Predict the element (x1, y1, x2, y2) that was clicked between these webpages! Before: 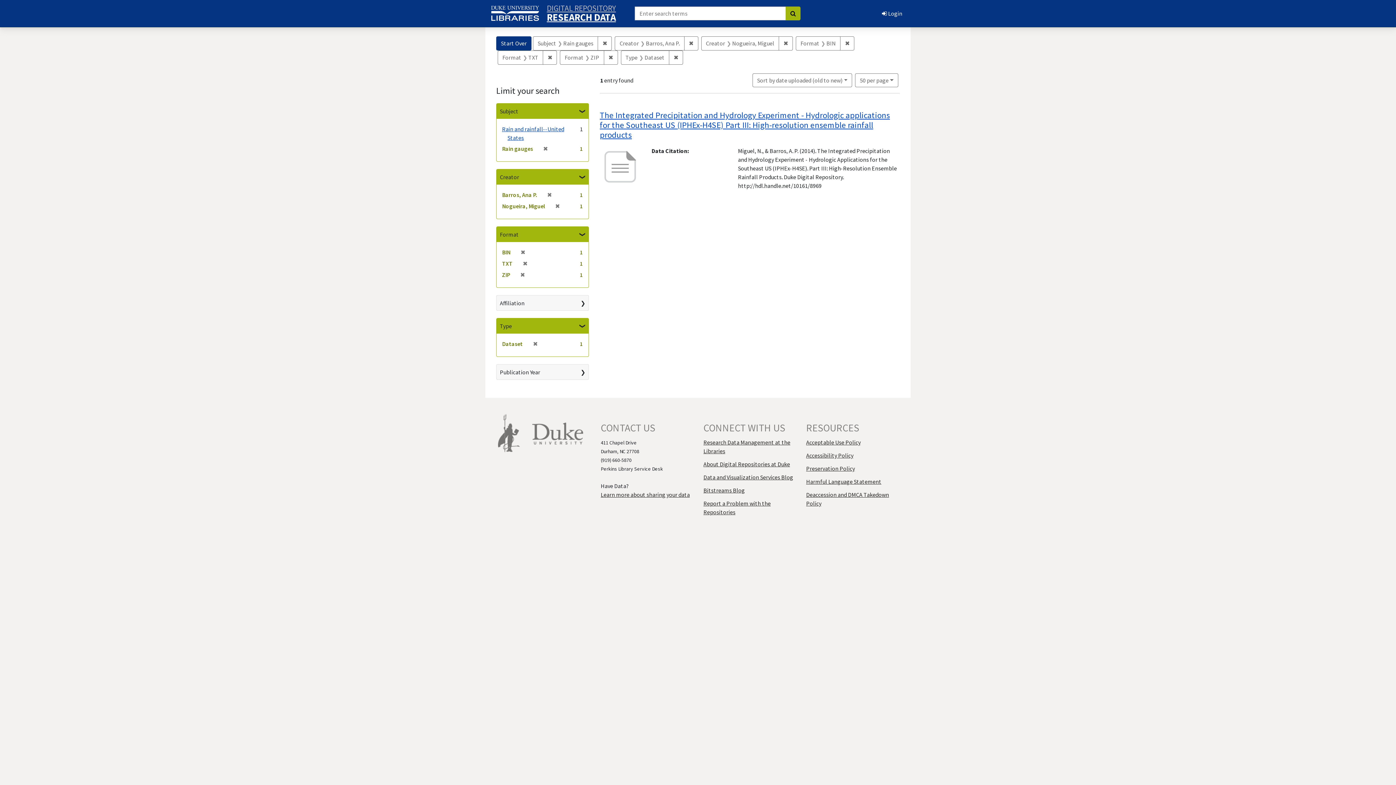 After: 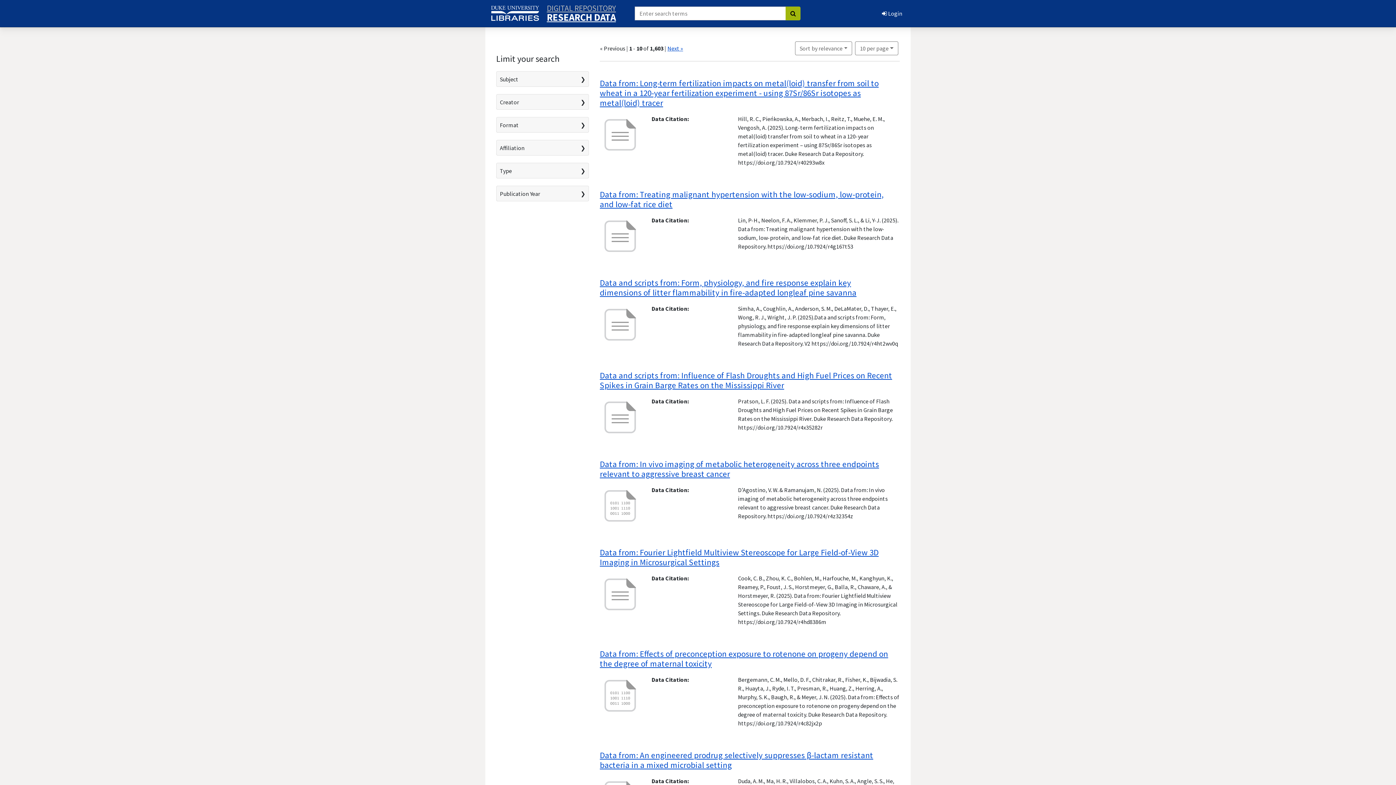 Action: bbox: (496, 36, 531, 50) label: Start Over